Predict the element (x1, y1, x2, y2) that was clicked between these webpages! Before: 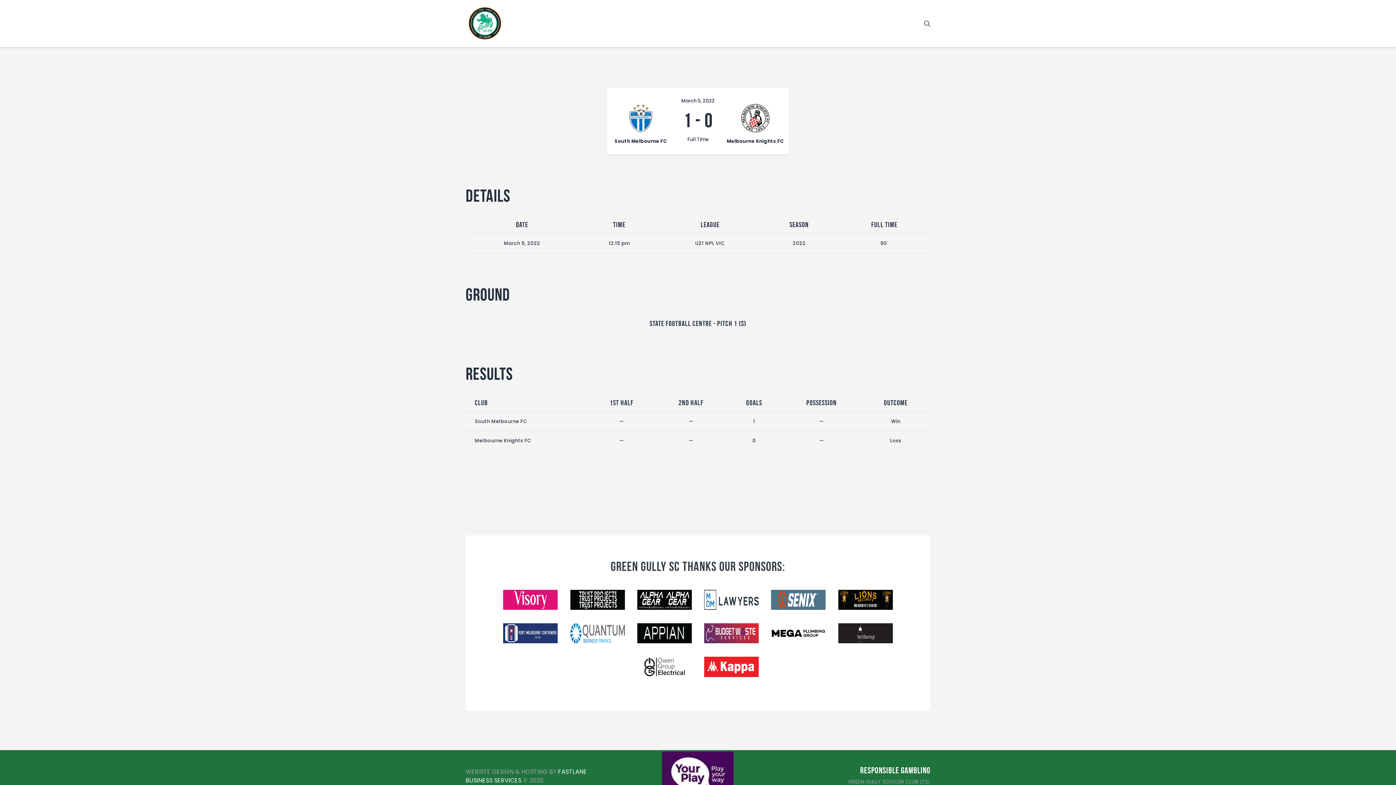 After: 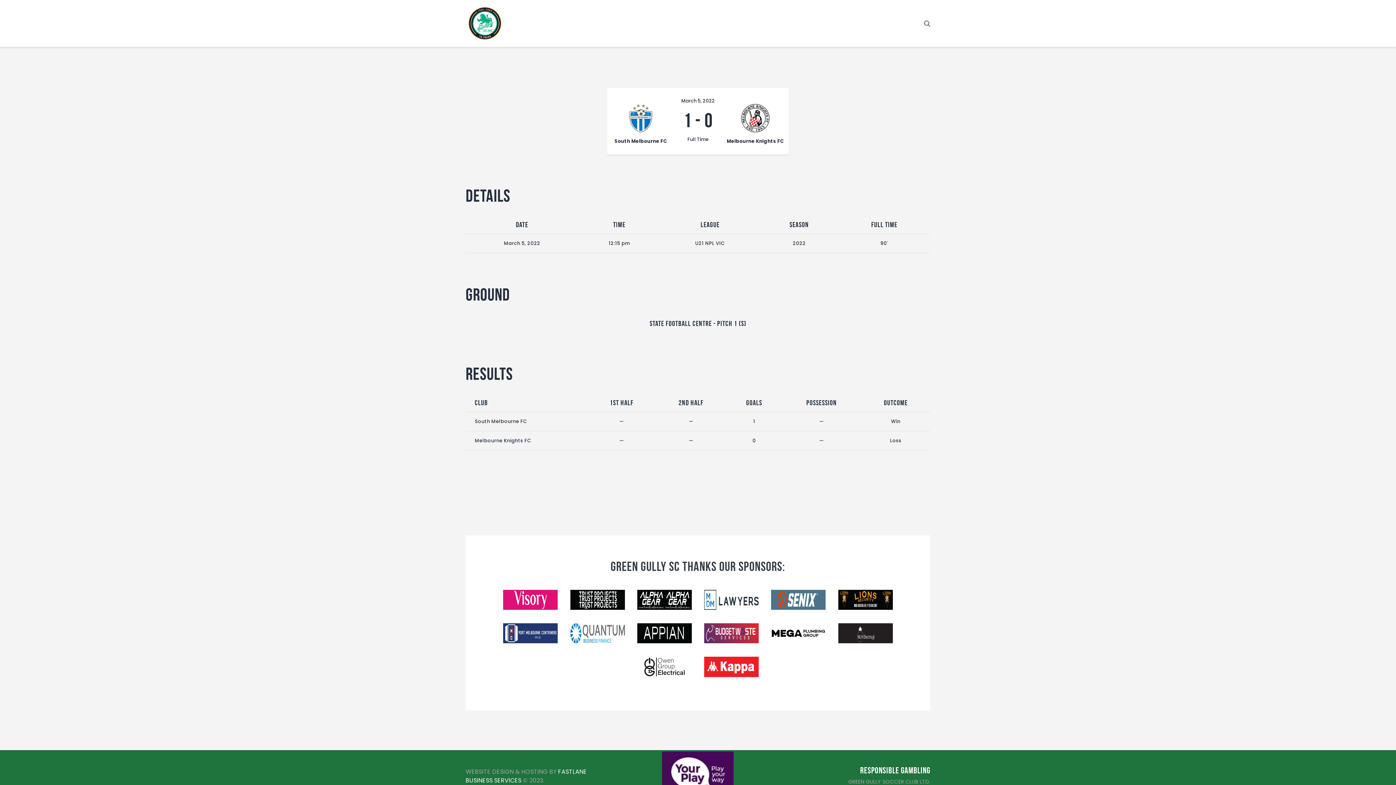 Action: bbox: (838, 590, 892, 610)